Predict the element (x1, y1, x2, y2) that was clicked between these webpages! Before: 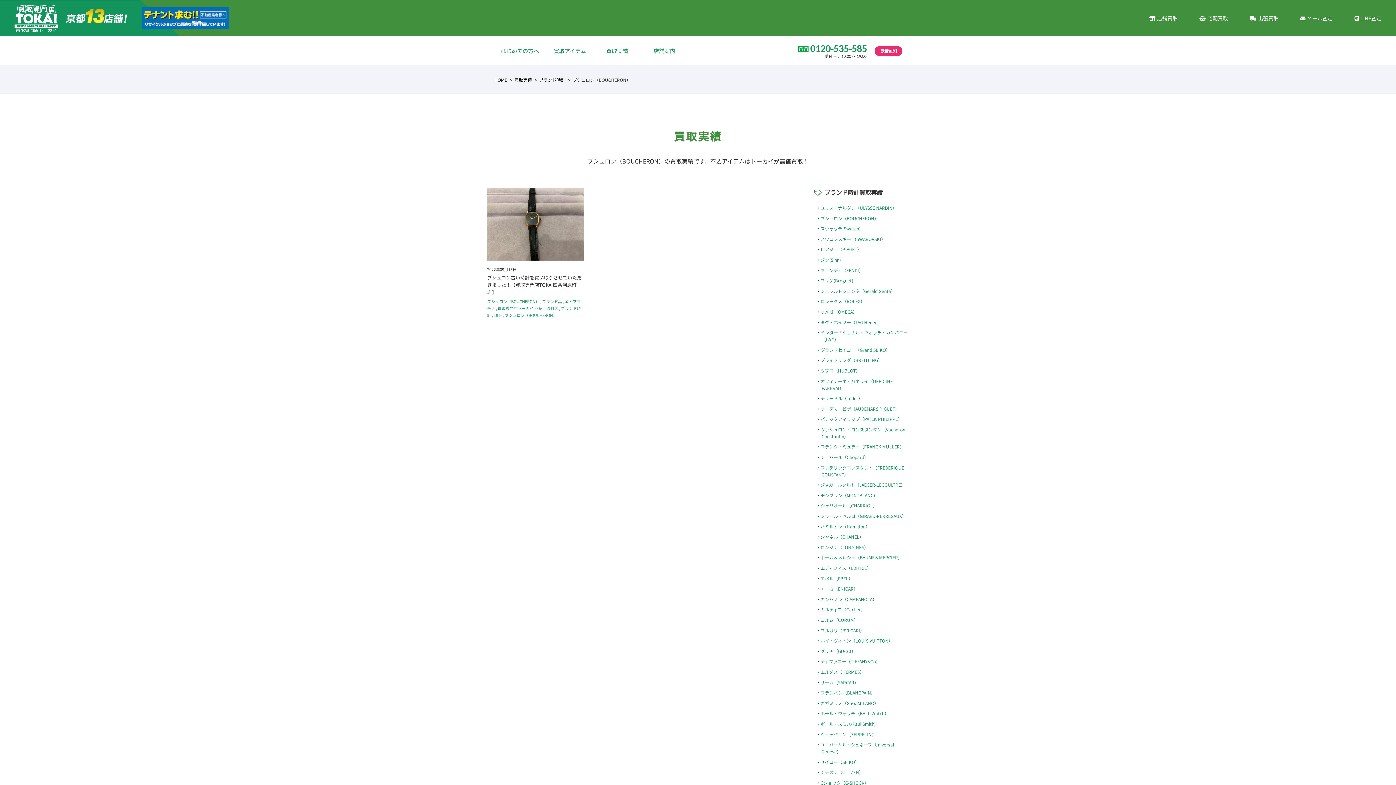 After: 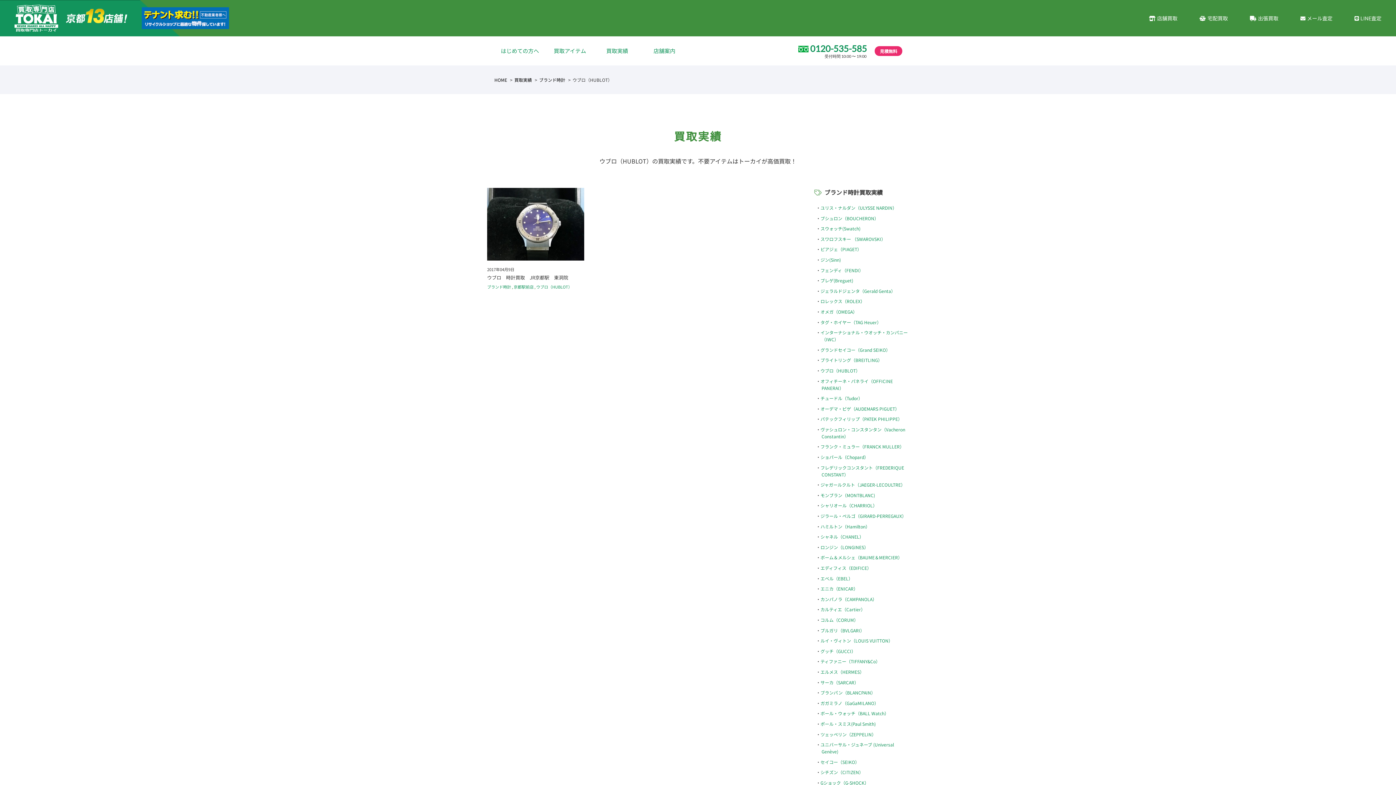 Action: label: ウブロ（HUBLOT） bbox: (820, 367, 860, 373)